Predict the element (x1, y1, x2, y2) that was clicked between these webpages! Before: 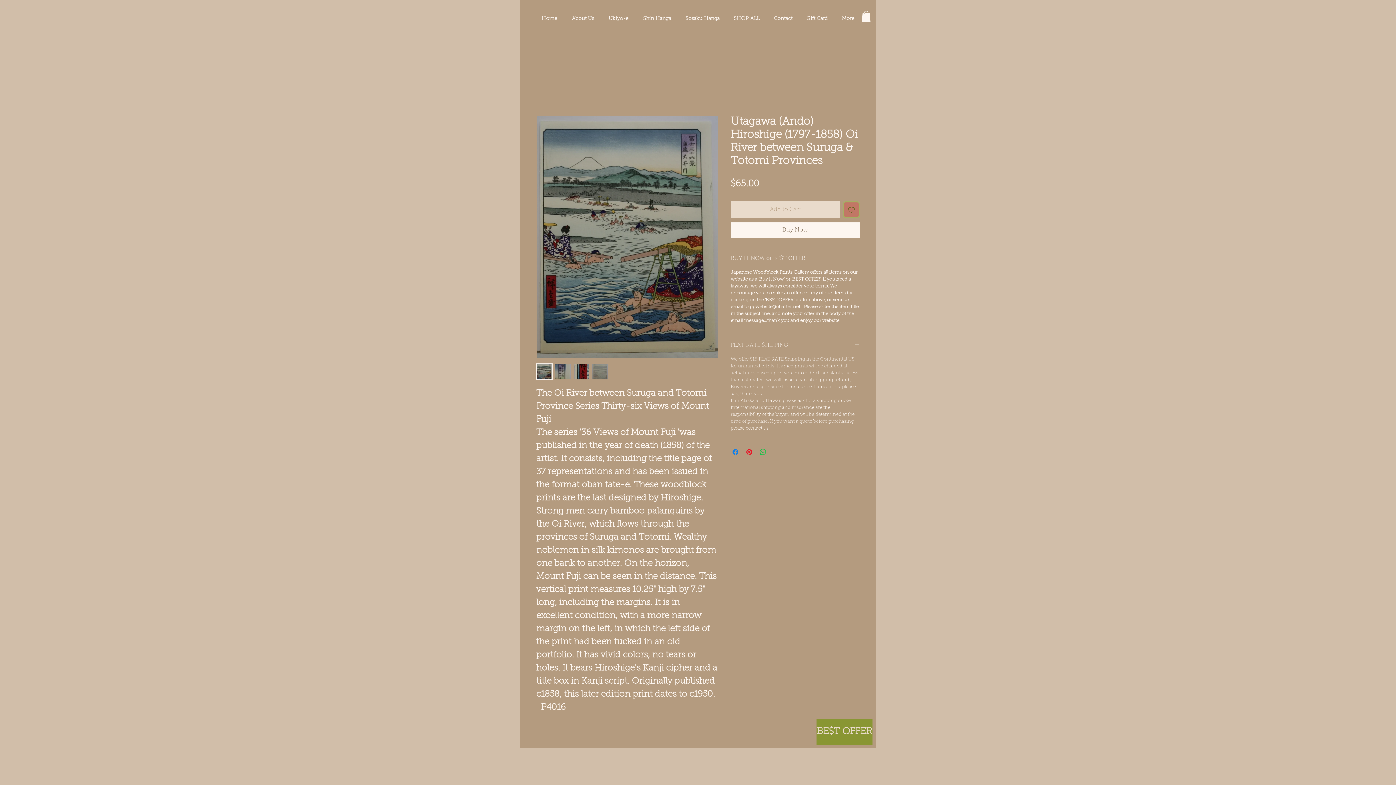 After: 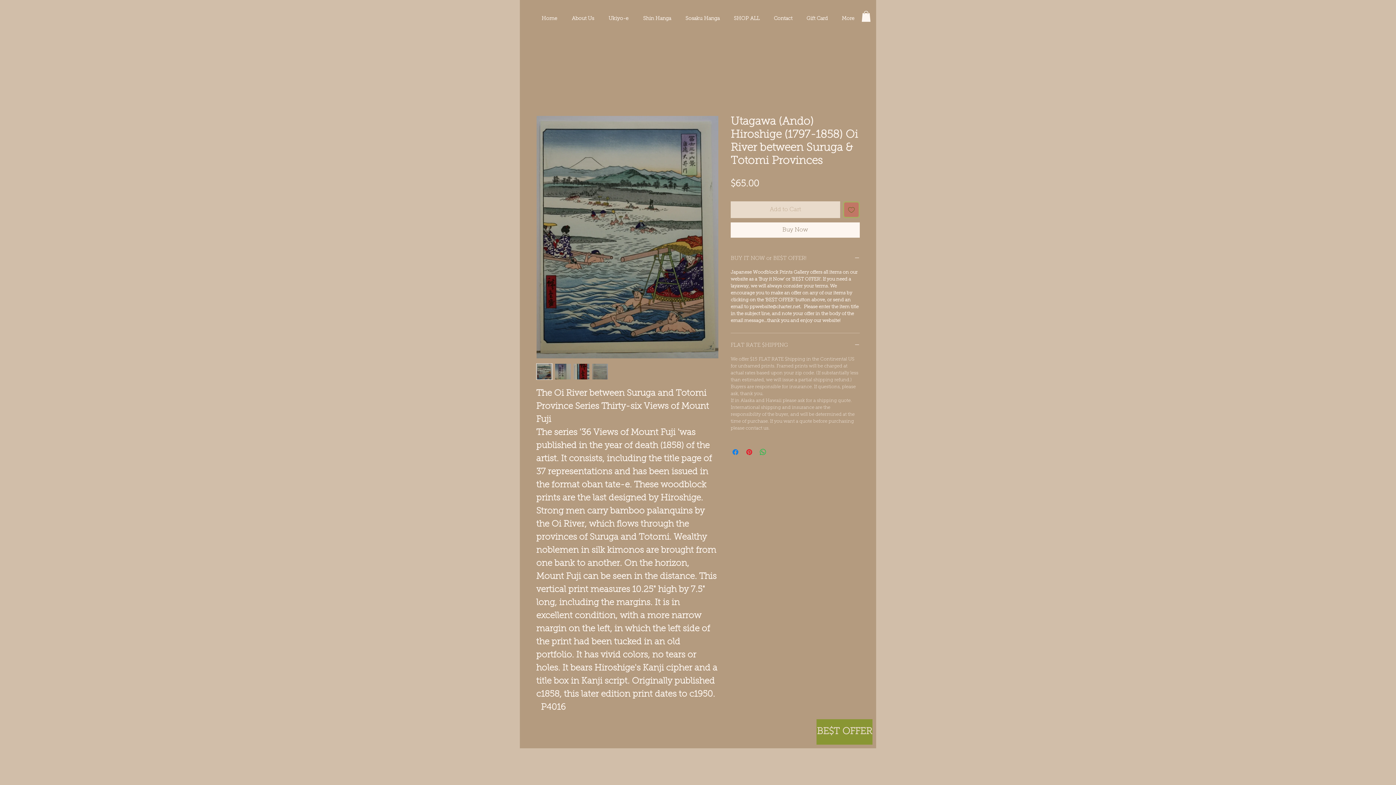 Action: bbox: (554, 363, 571, 379)